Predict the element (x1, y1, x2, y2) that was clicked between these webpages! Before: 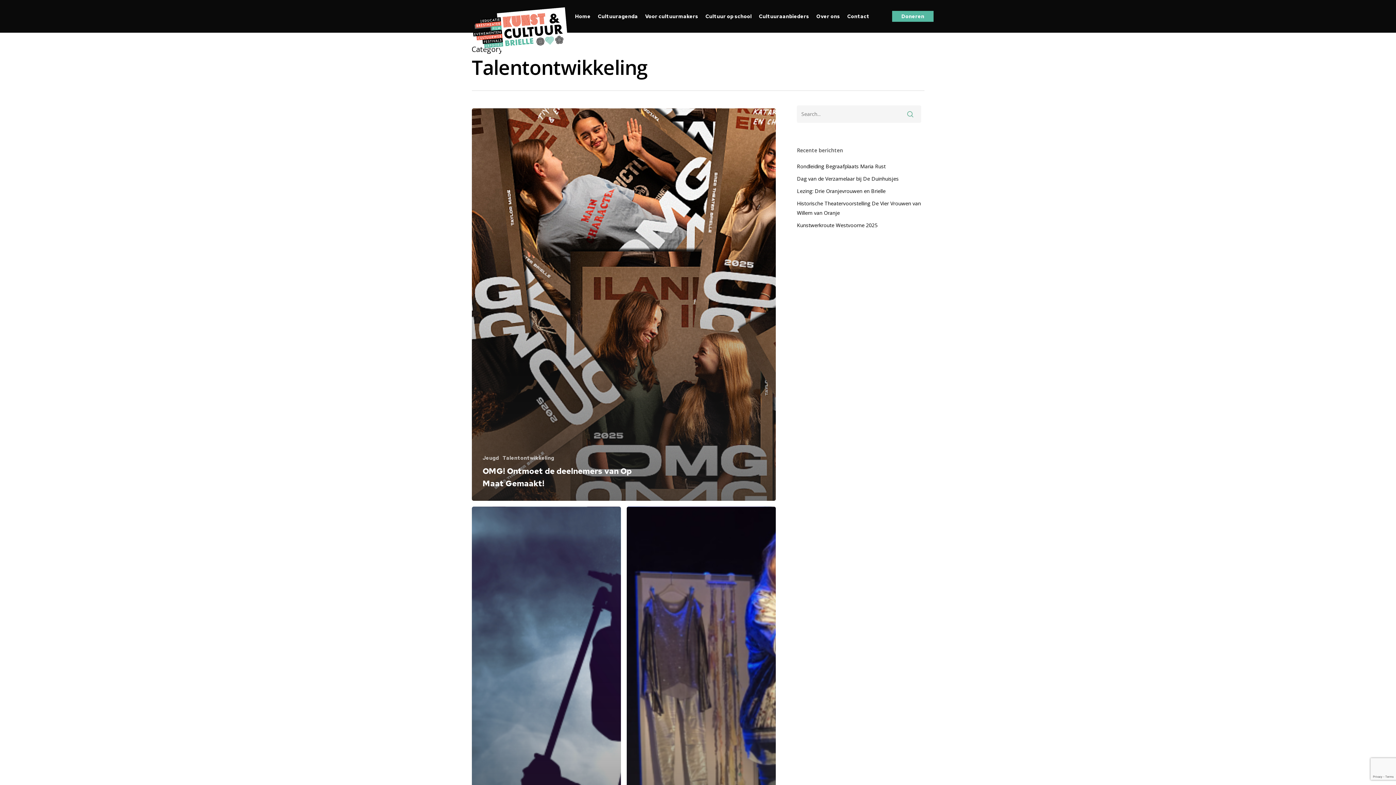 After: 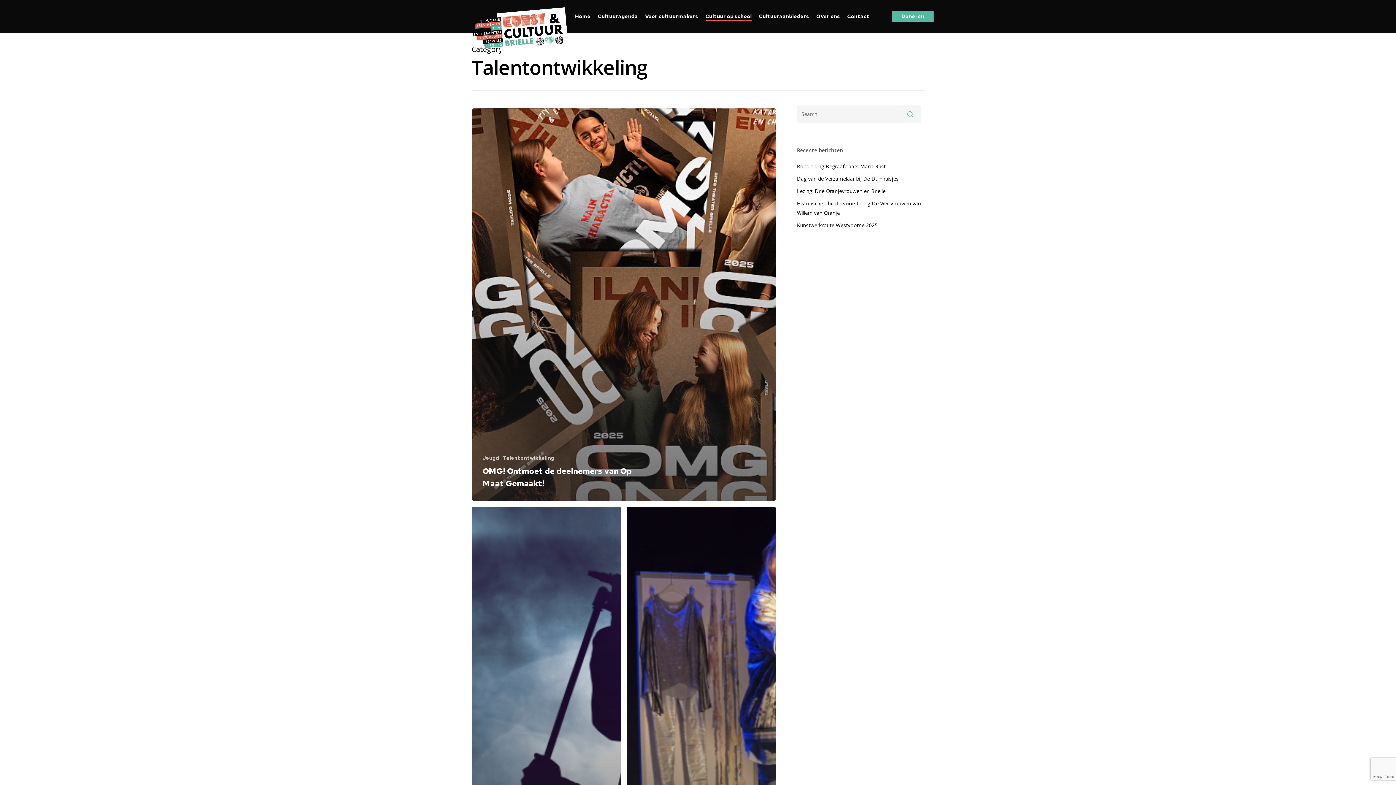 Action: label: Cultuur op school bbox: (705, 12, 751, 20)